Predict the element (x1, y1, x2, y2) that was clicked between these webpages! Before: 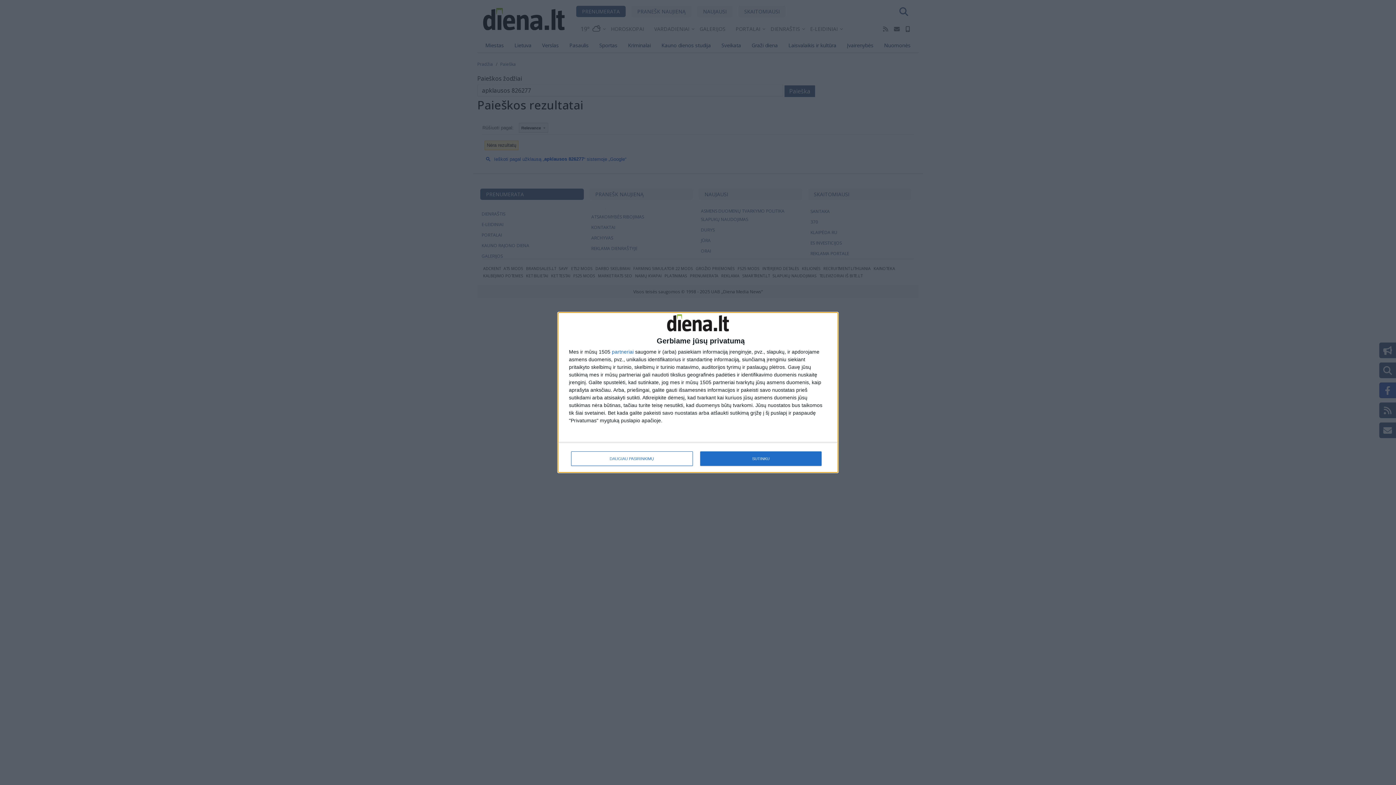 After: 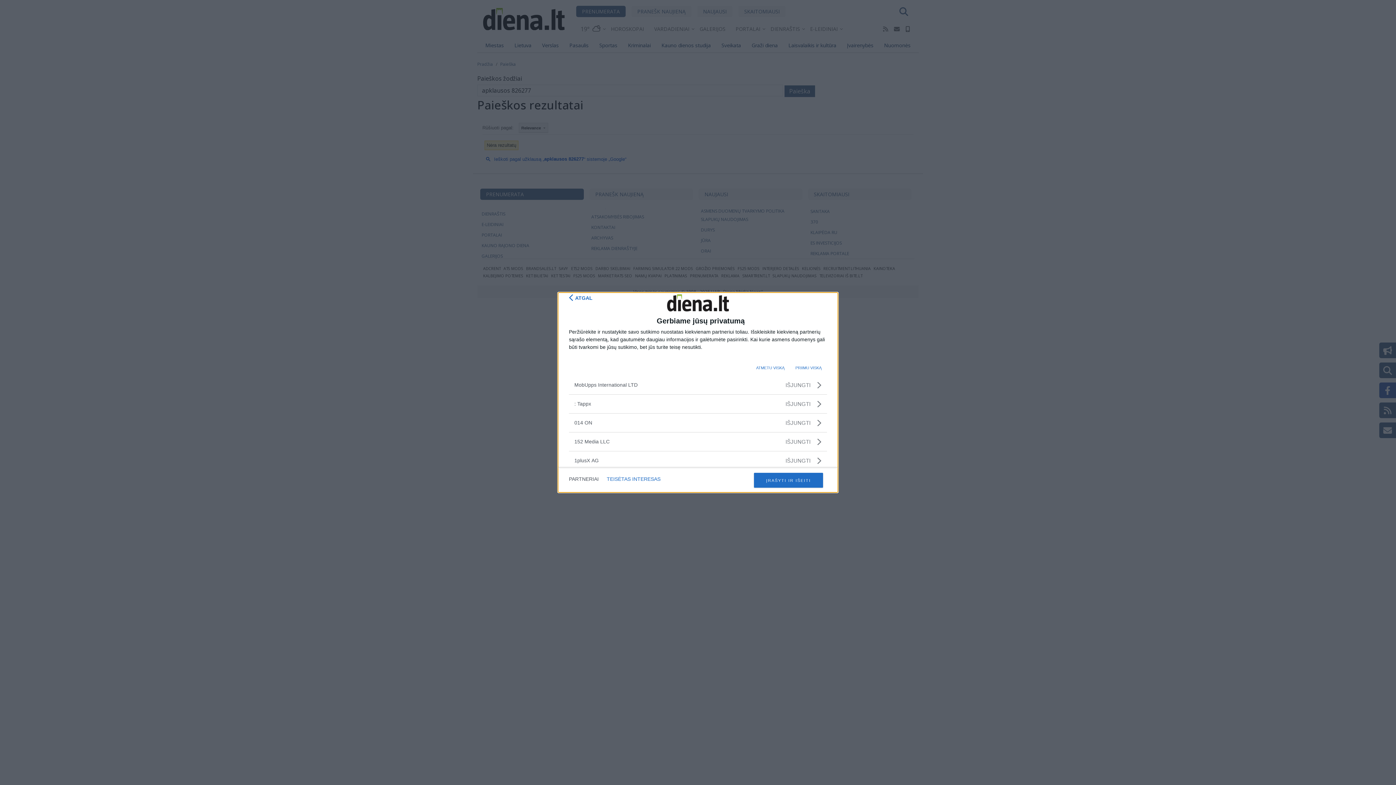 Action: label: partneriai bbox: (612, 349, 633, 354)